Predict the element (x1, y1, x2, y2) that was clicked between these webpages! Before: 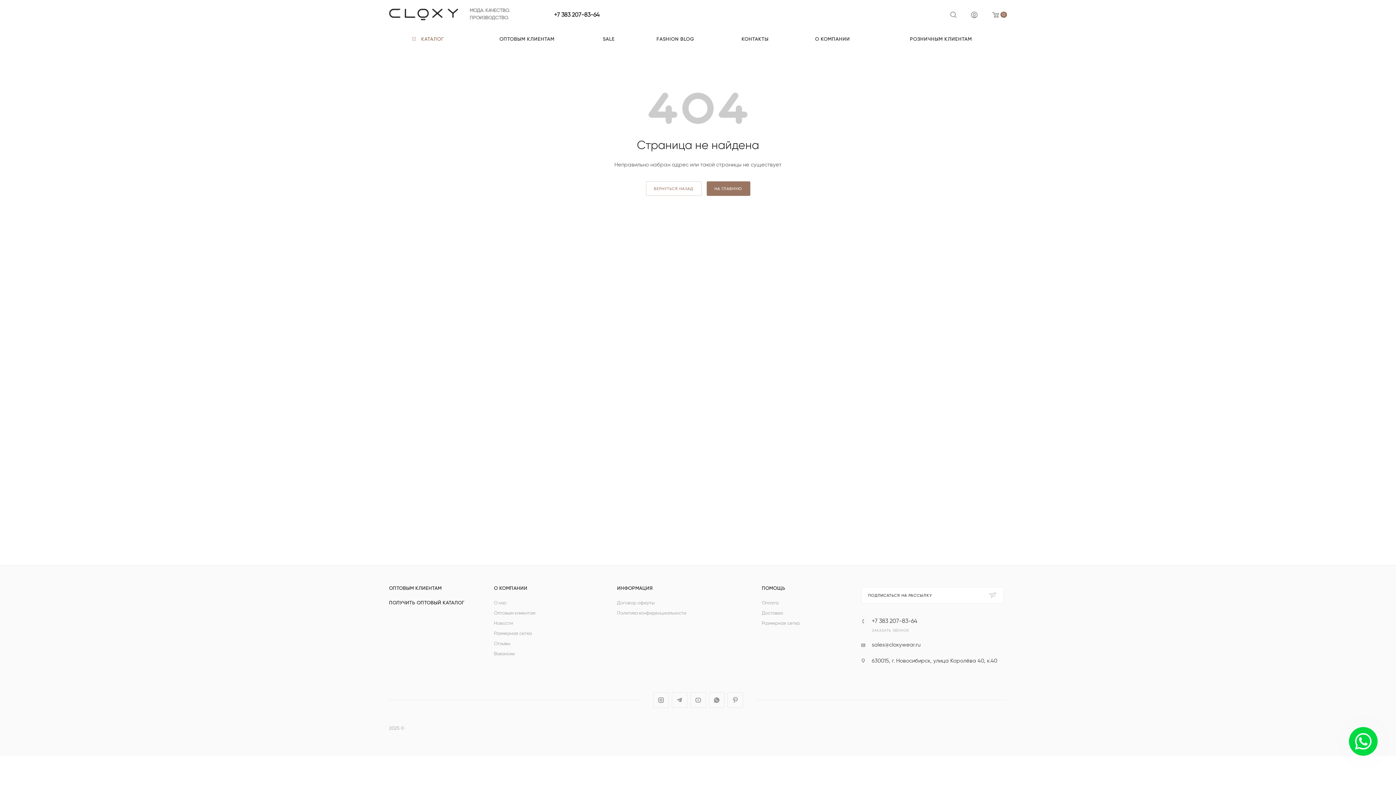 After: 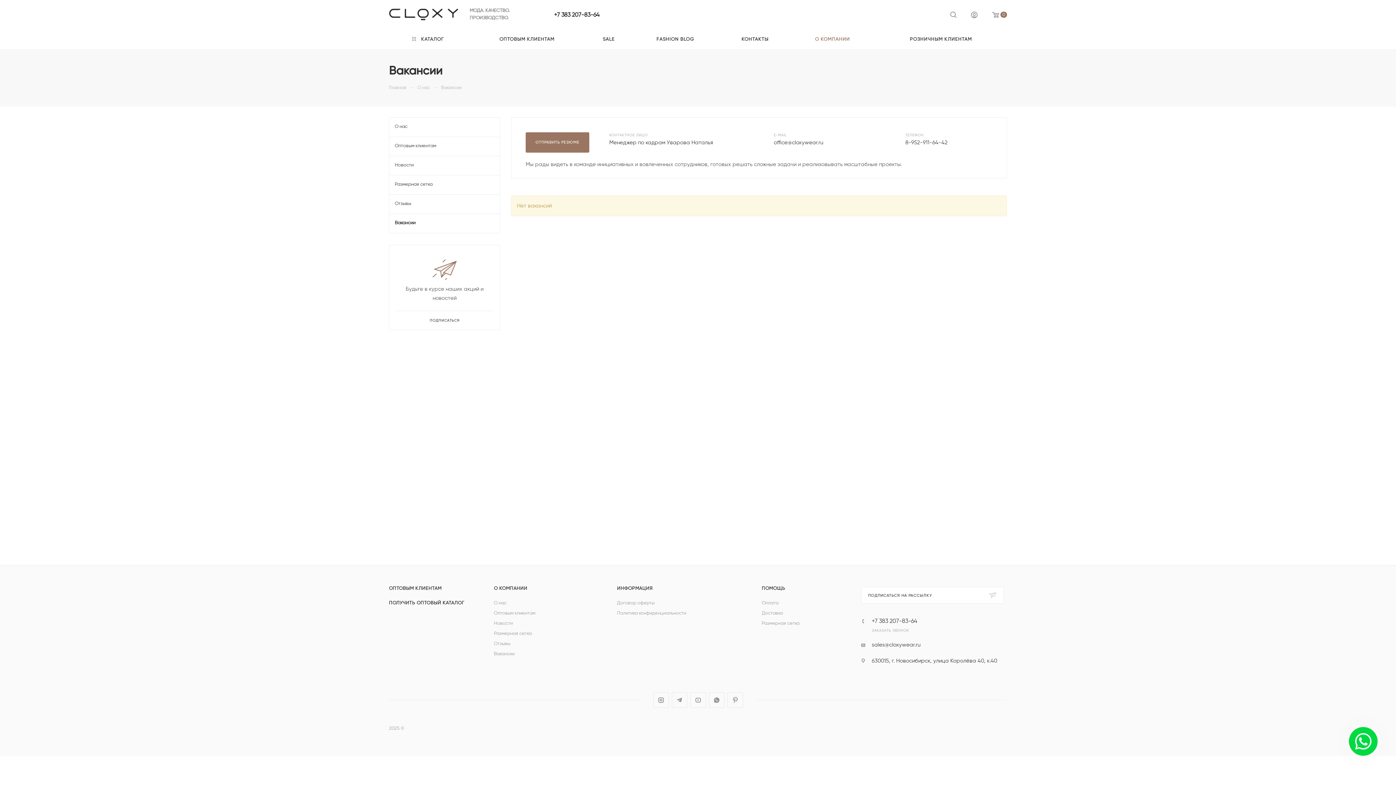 Action: bbox: (494, 652, 514, 656) label: Вакансии